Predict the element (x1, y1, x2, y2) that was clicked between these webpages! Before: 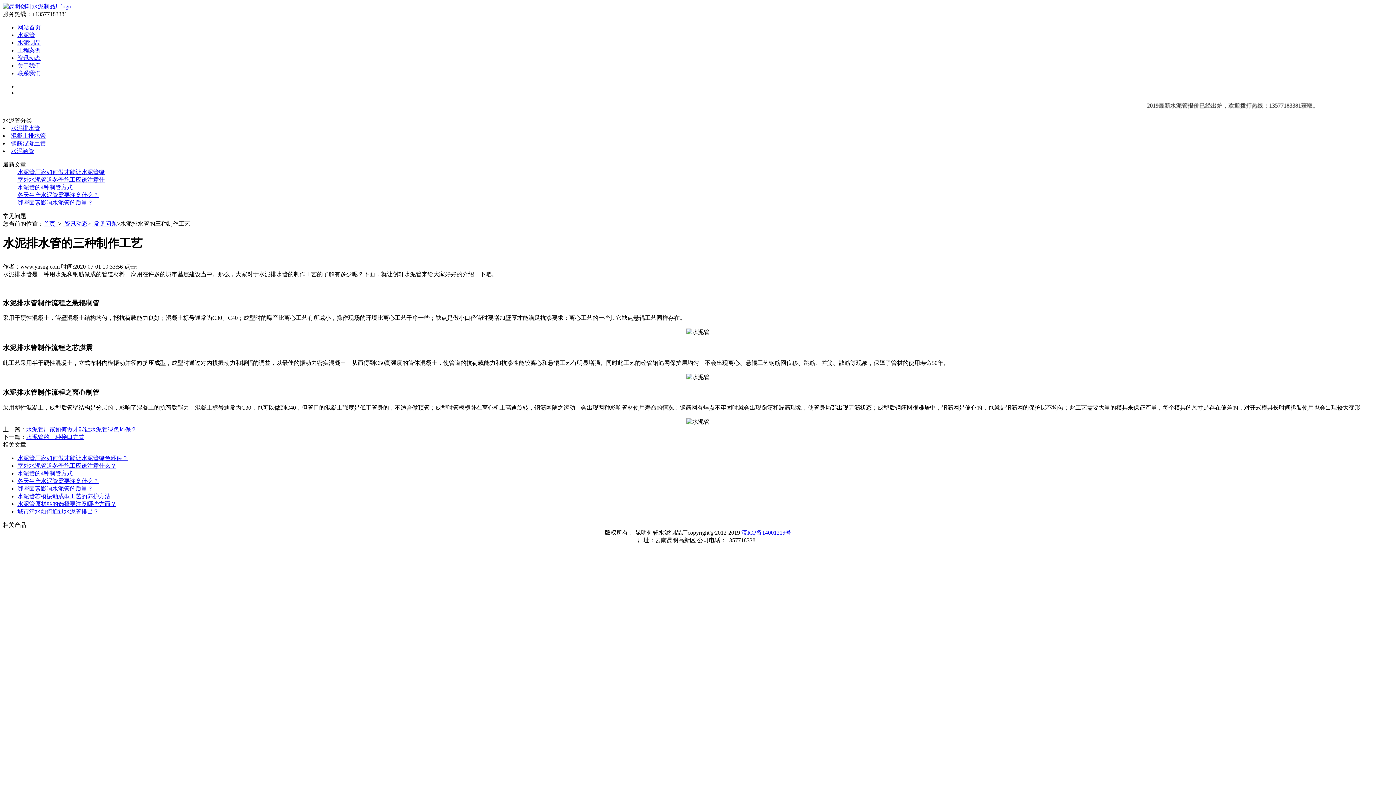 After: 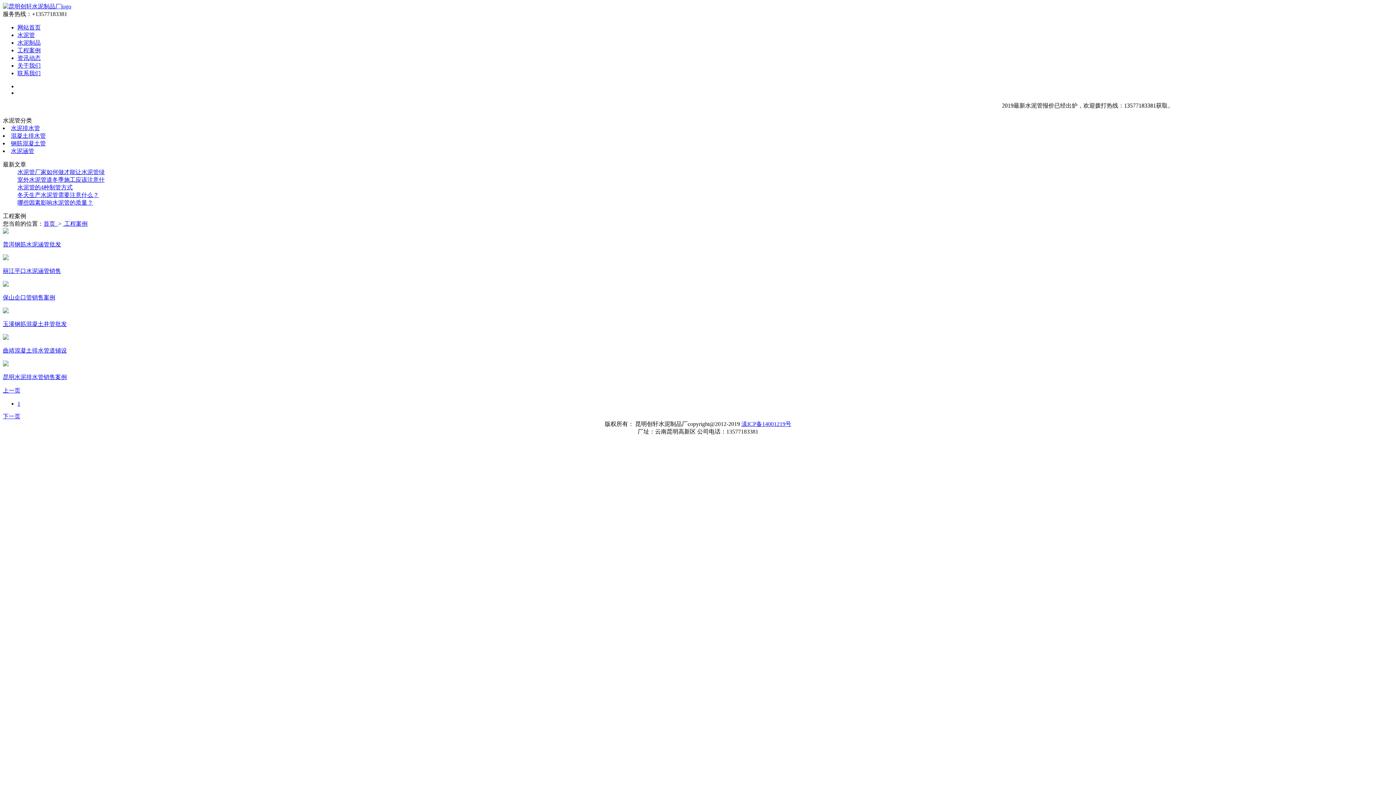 Action: label: 工程案例 bbox: (17, 47, 40, 53)